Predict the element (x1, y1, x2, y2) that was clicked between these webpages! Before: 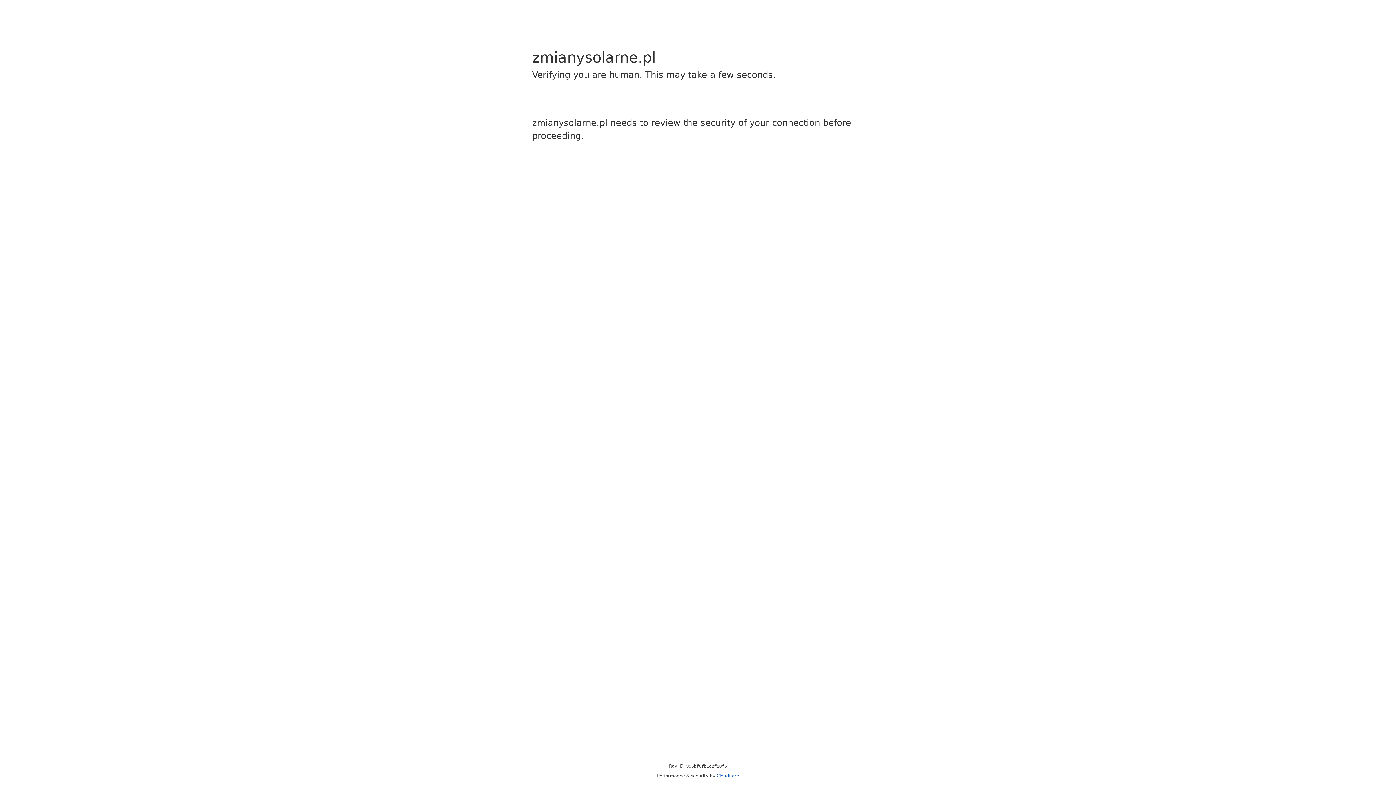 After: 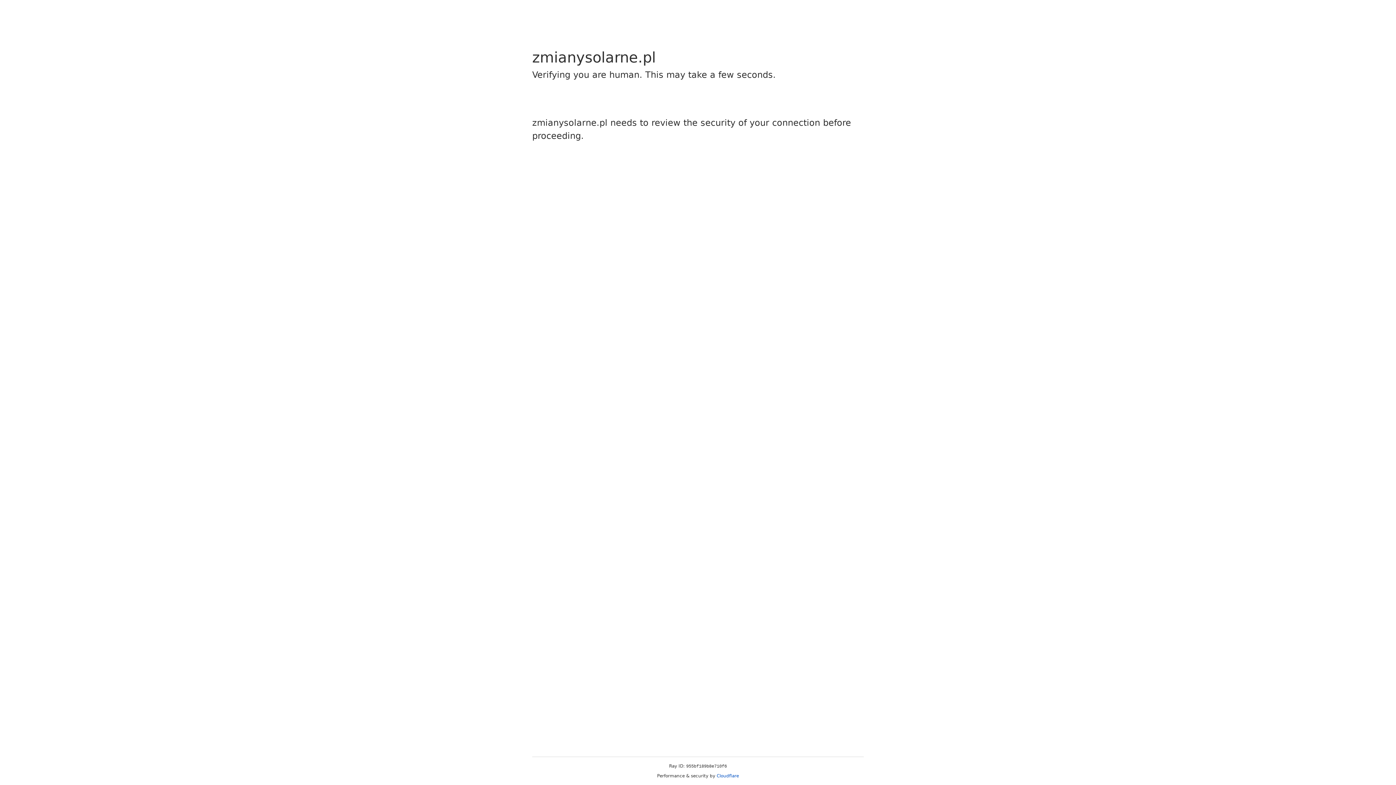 Action: label: Cloudflare bbox: (716, 773, 739, 778)